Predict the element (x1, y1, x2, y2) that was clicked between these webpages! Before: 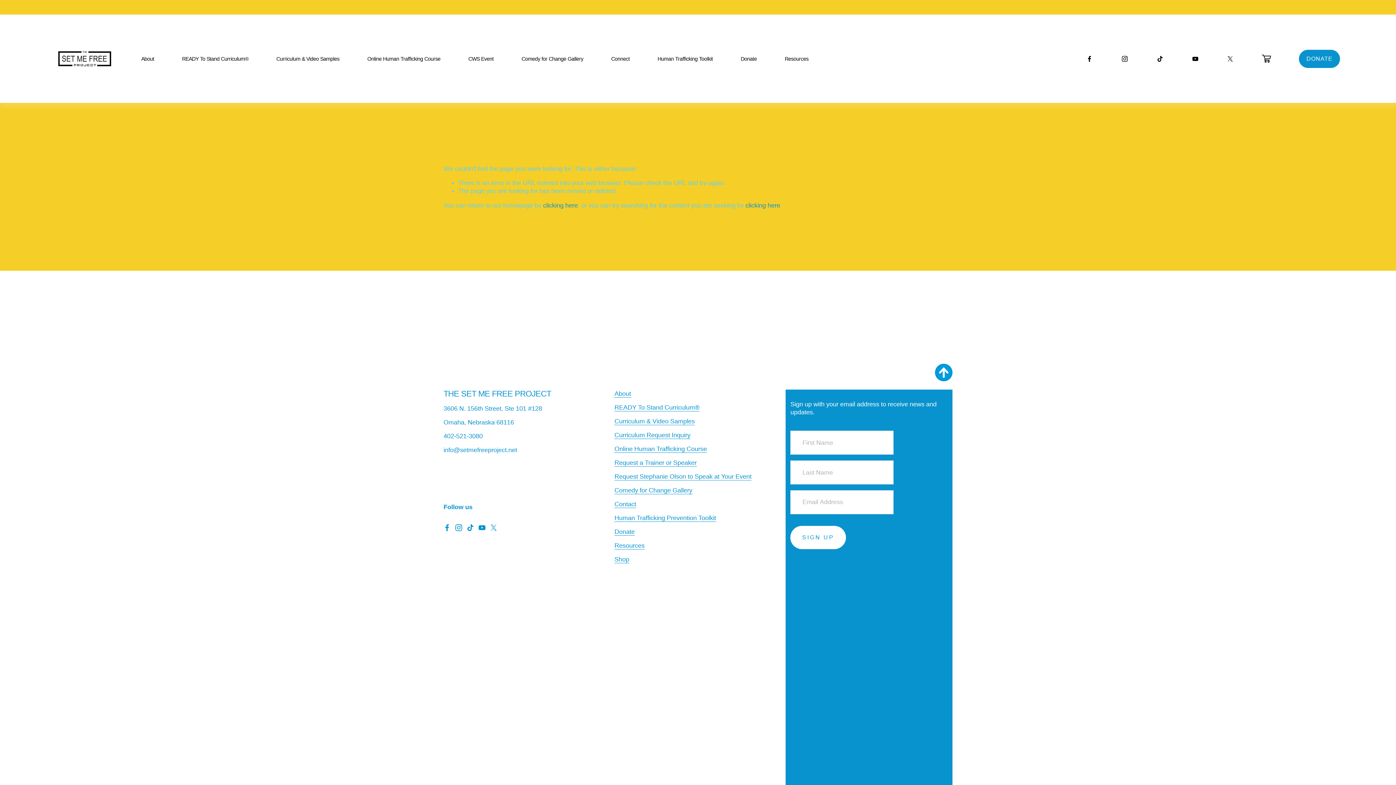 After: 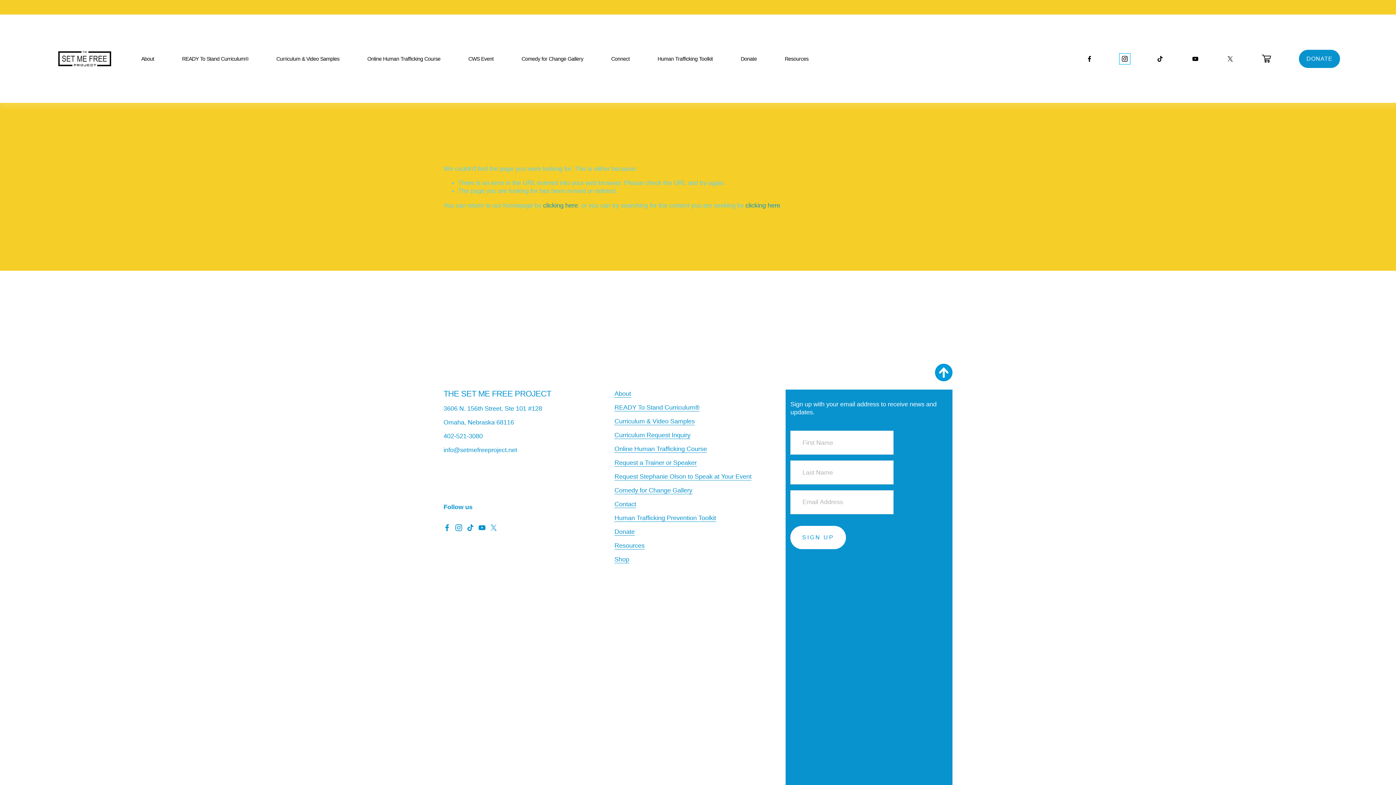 Action: bbox: (1121, 55, 1128, 62) label: Instagram